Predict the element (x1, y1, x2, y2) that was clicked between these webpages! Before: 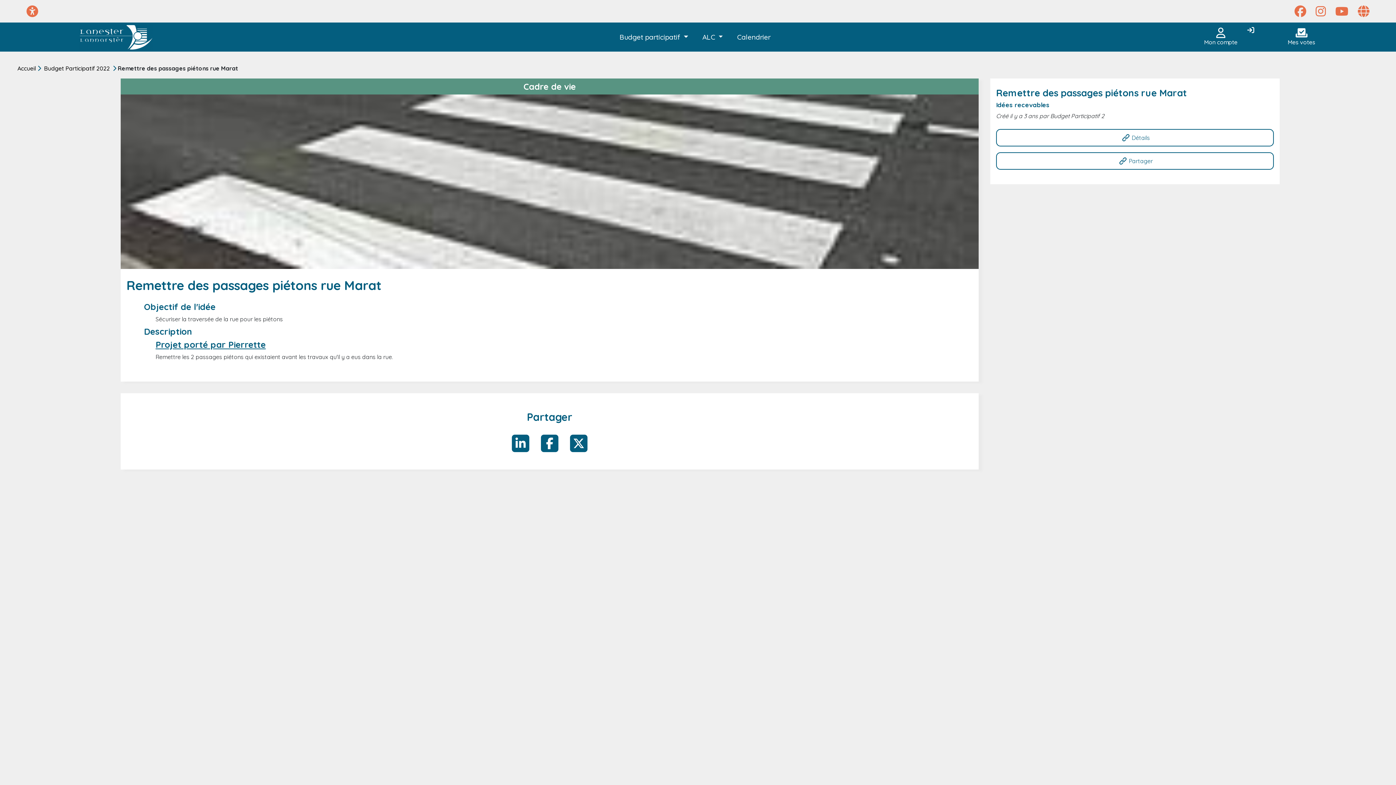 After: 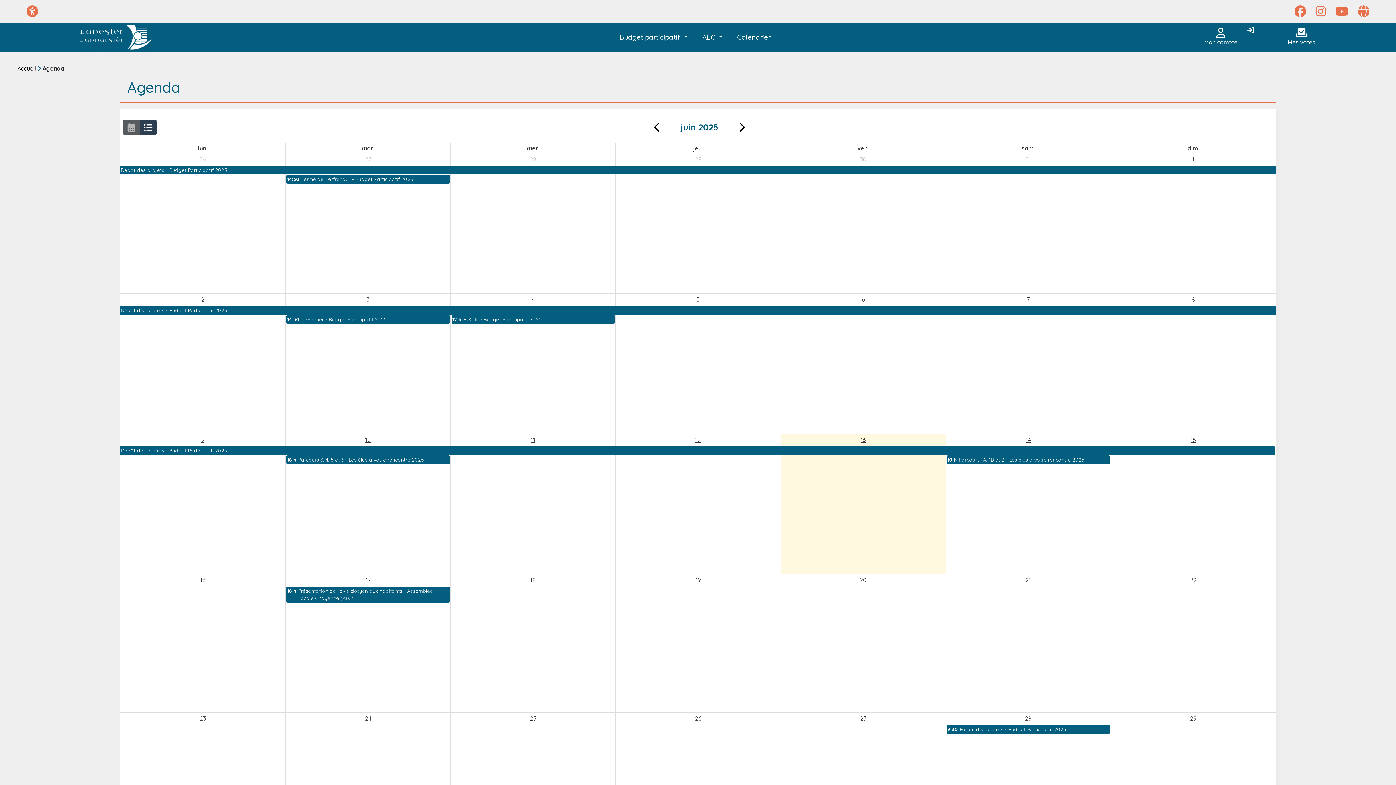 Action: bbox: (733, 28, 774, 45) label: Calendrier